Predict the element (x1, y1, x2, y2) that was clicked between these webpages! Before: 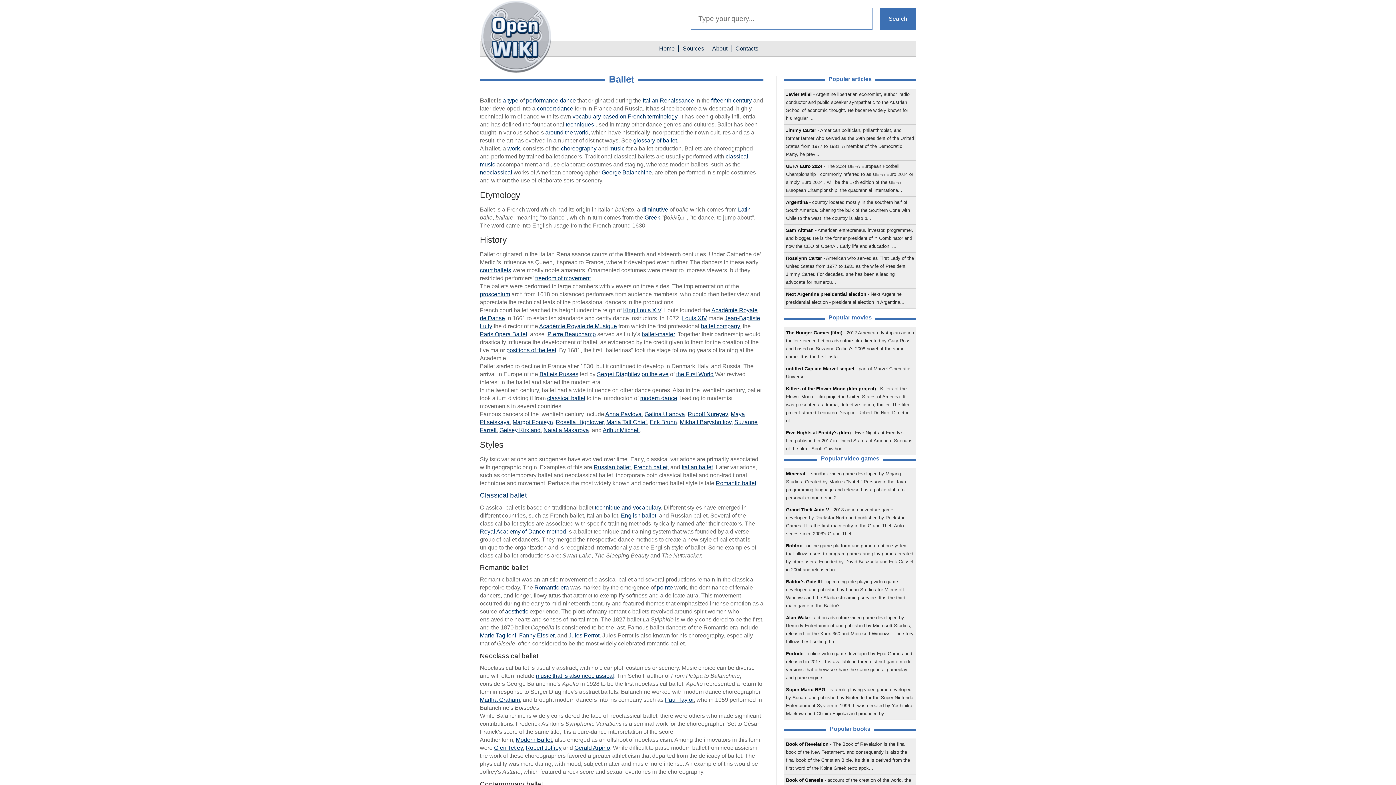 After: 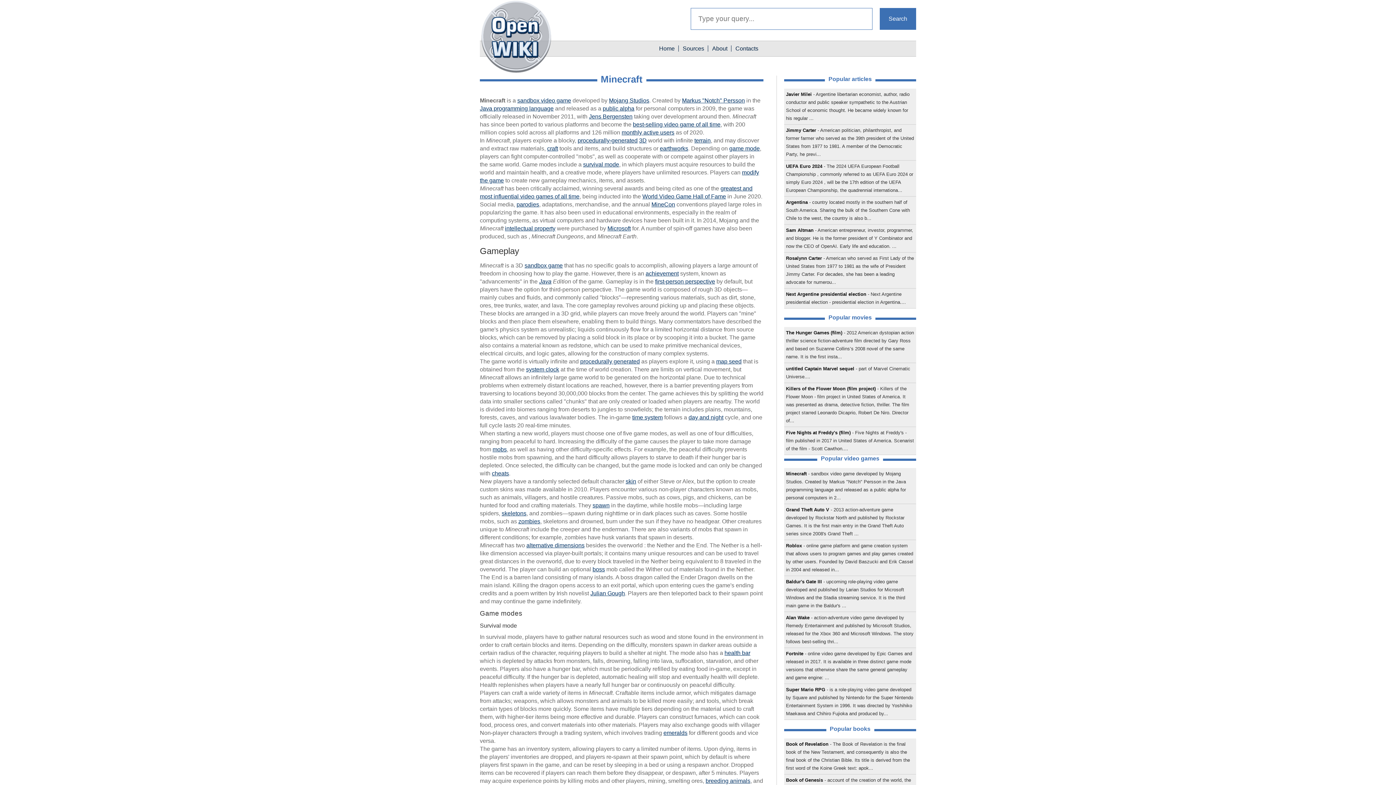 Action: label: Minecraft bbox: (786, 471, 806, 476)